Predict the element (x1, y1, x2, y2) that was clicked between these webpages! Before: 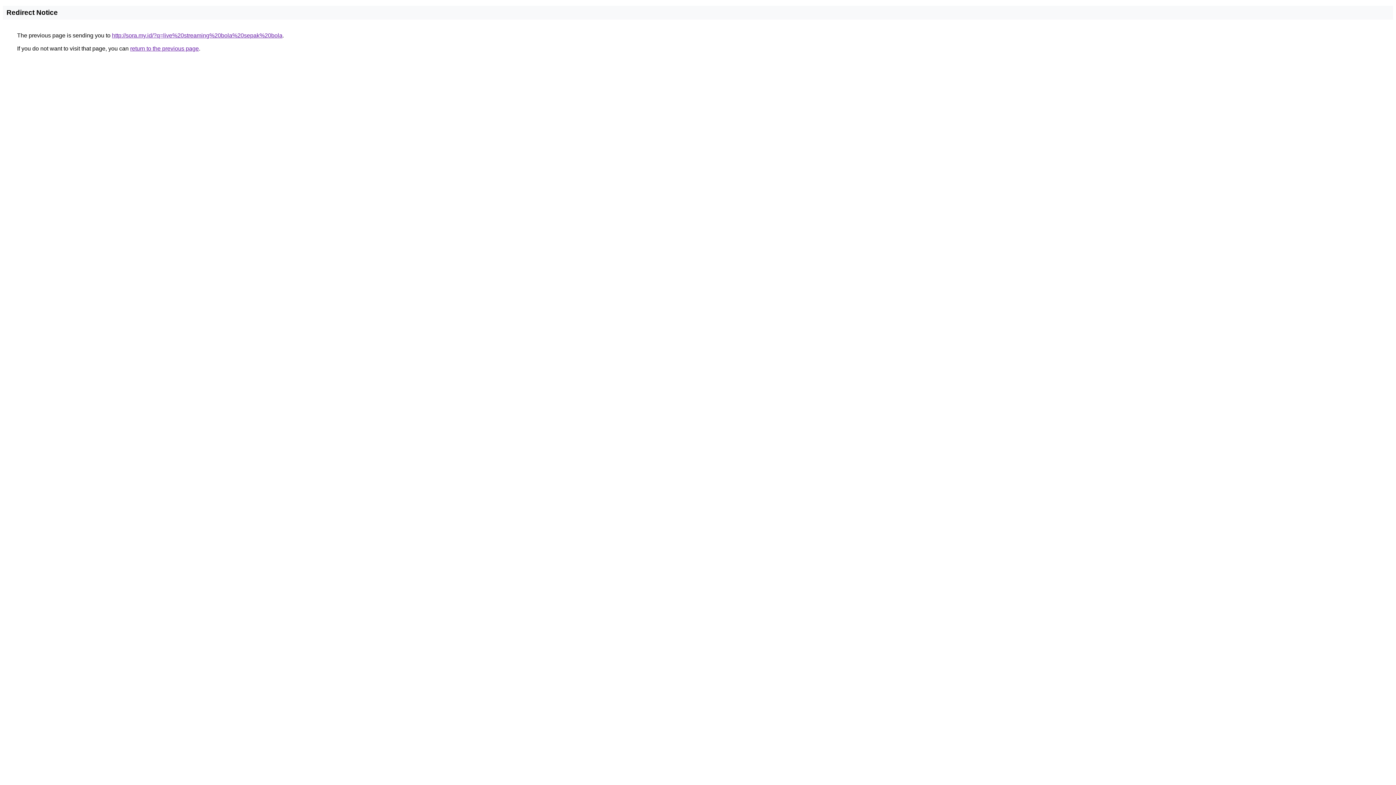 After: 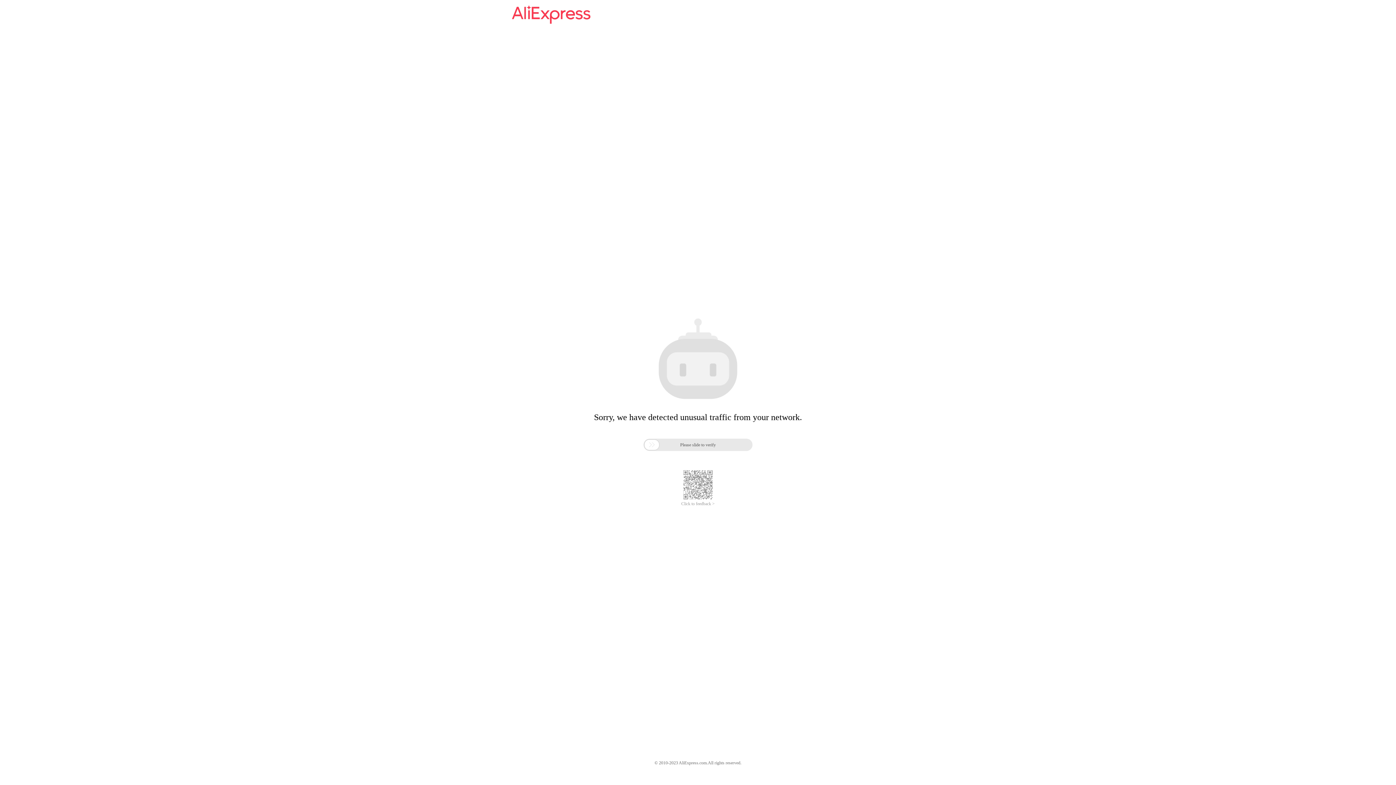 Action: bbox: (112, 32, 282, 38) label: http://sora.my.id/?q=live%20streaming%20bola%20sepak%20bola